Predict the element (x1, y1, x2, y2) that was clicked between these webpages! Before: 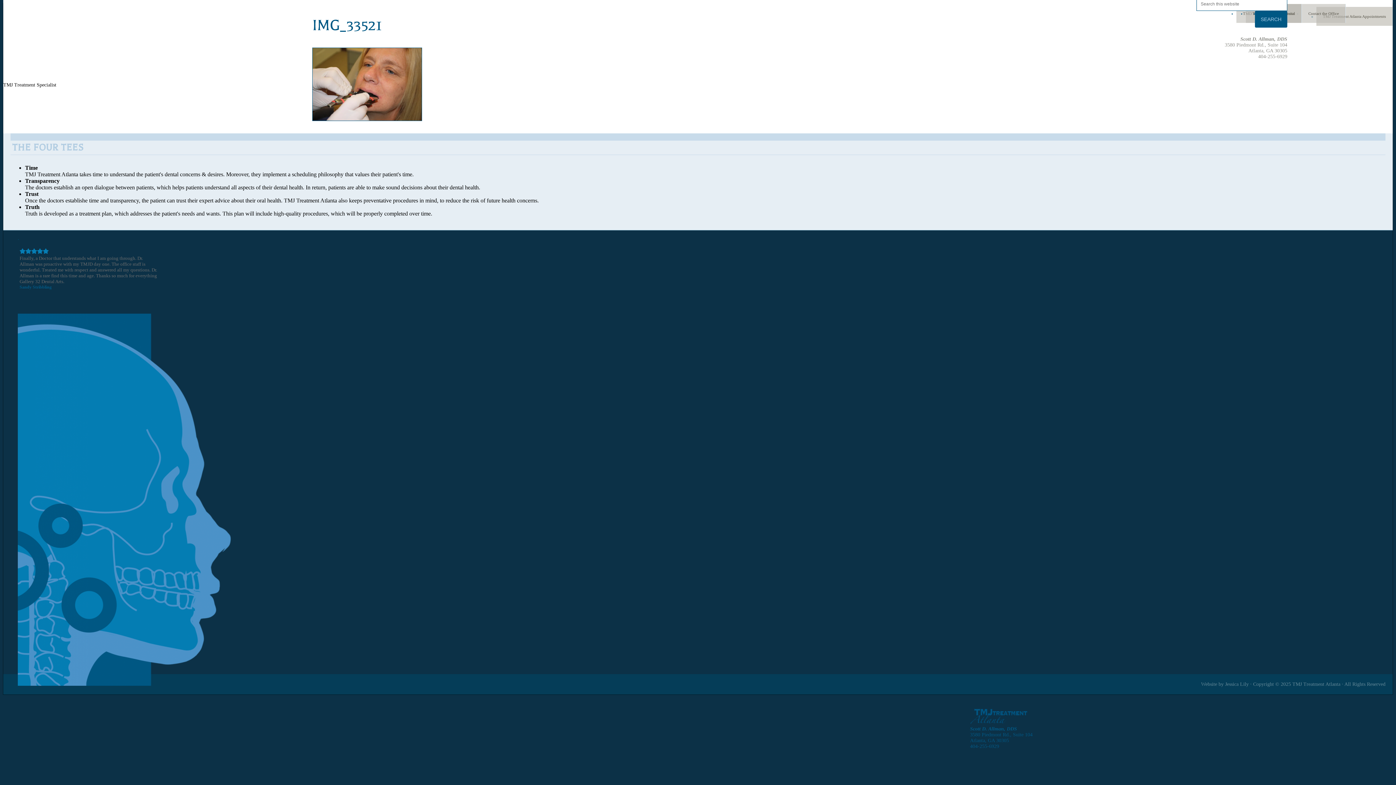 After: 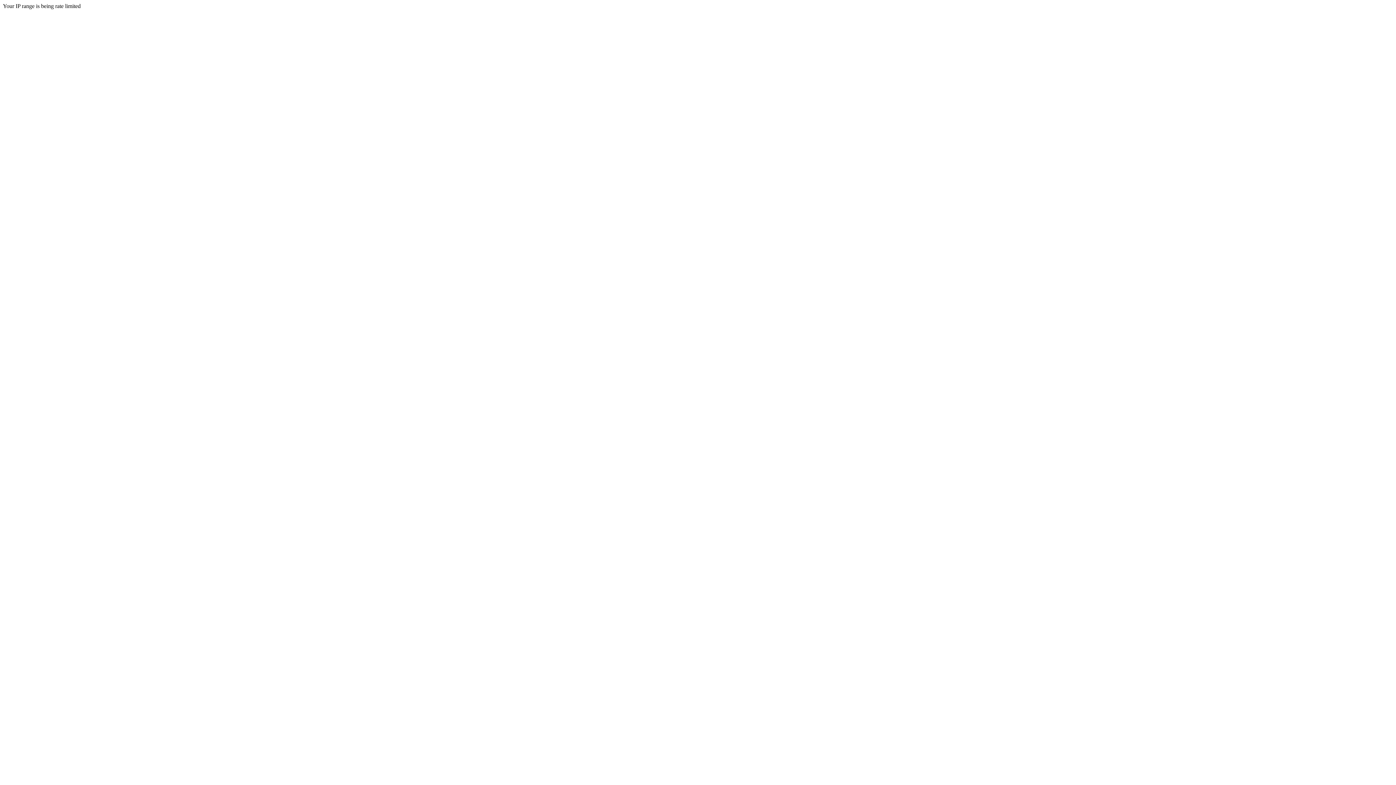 Action: label: Jessica Lily bbox: (1225, 681, 1249, 687)